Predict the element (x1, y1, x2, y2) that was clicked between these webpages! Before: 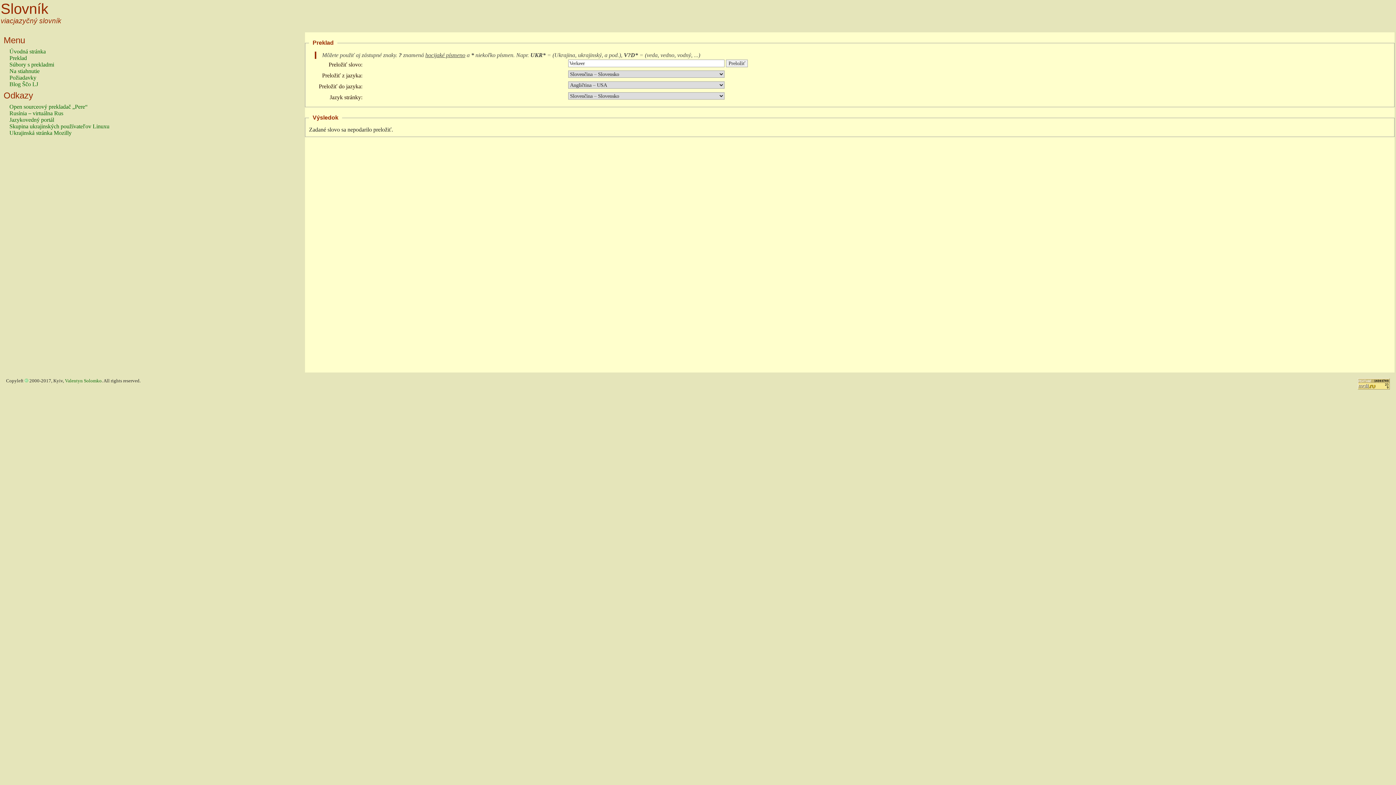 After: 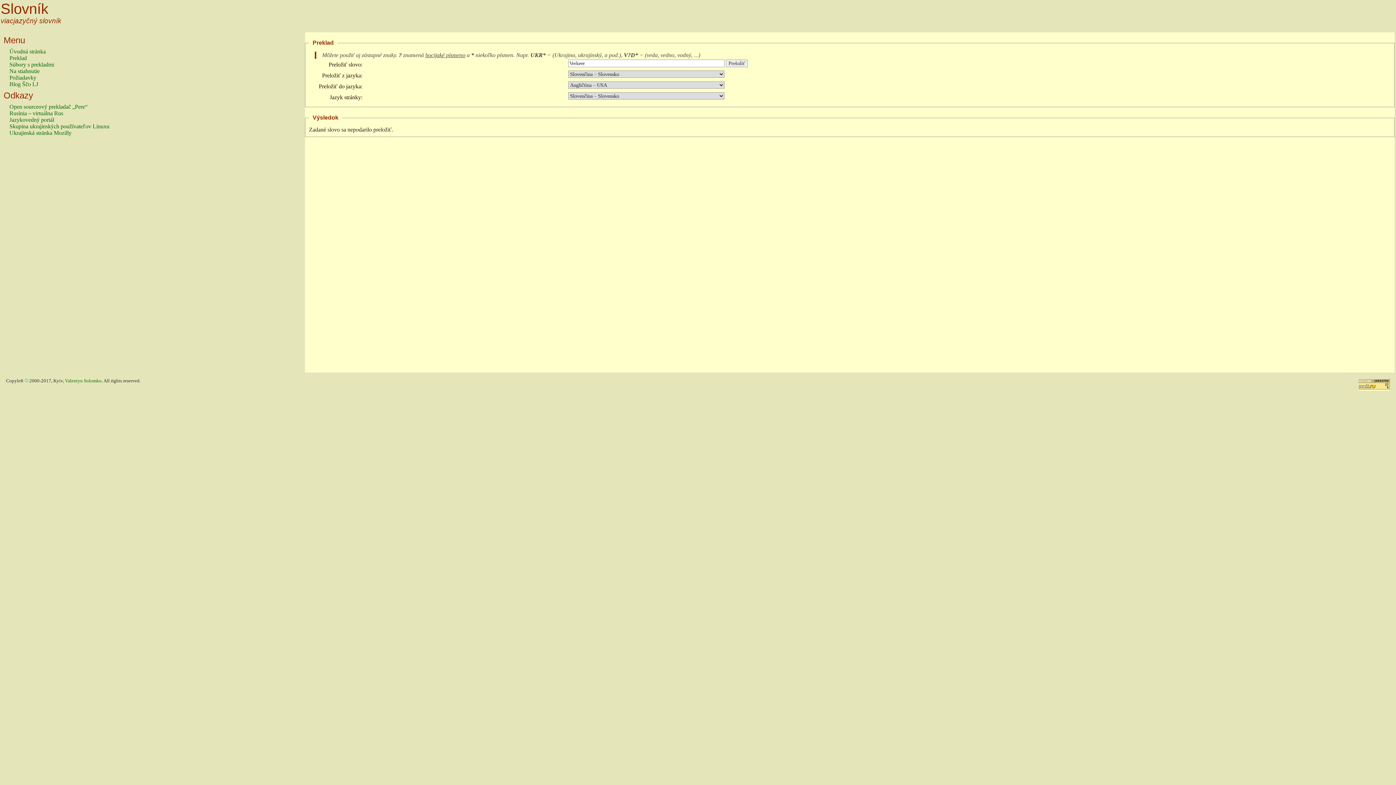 Action: bbox: (1358, 385, 1390, 390)